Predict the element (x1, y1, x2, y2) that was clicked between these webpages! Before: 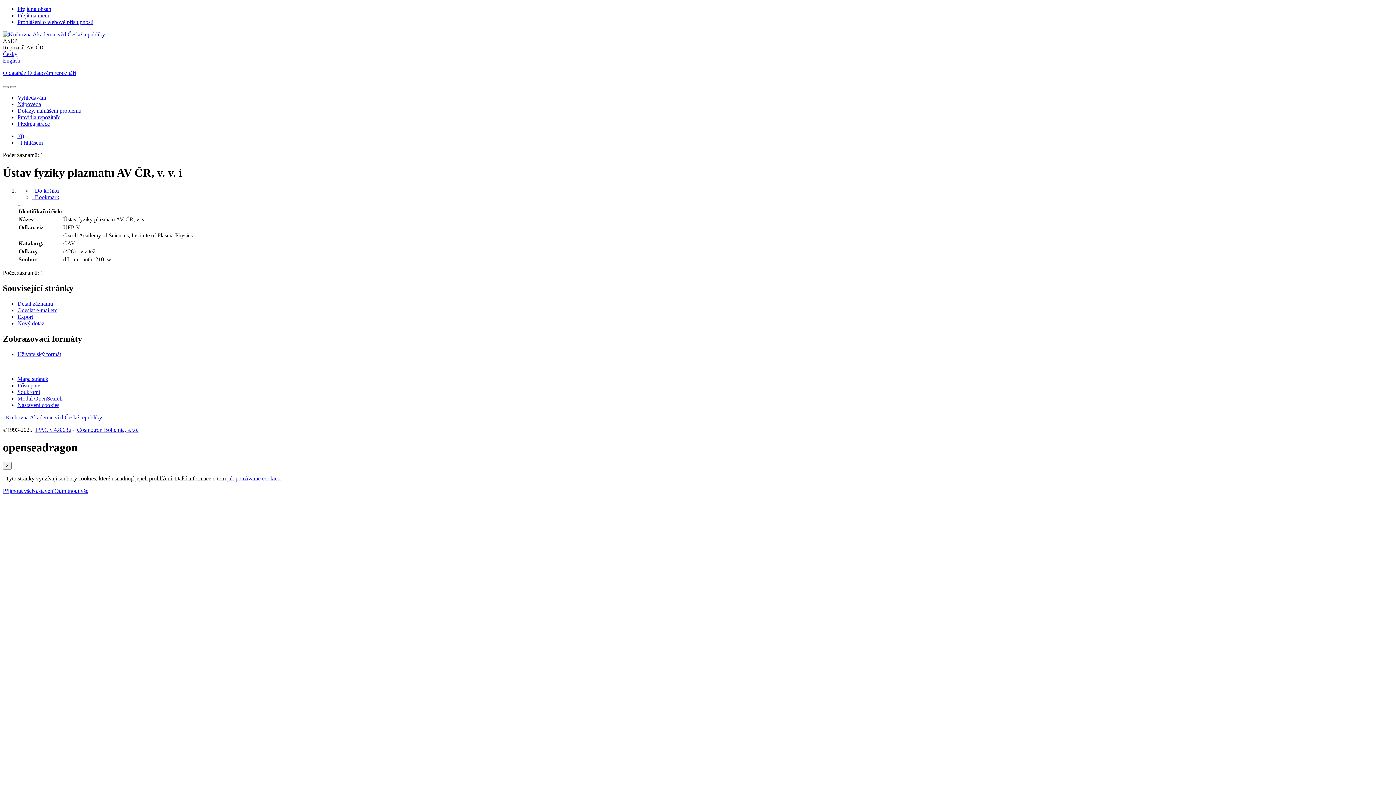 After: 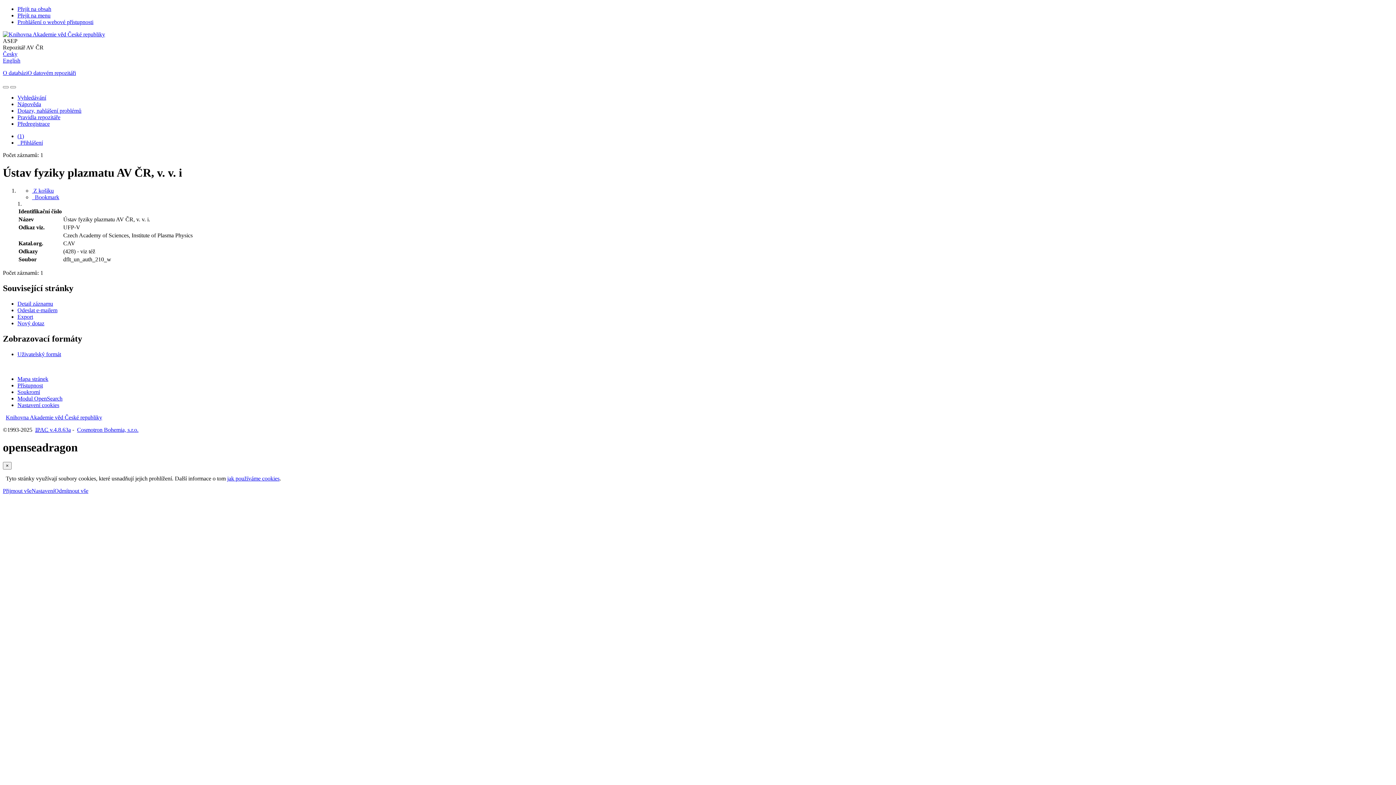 Action: label: Vložit do košíku: Ústav fyziky plazmatu AV ČR, v. v. i bbox: (32, 187, 58, 193)